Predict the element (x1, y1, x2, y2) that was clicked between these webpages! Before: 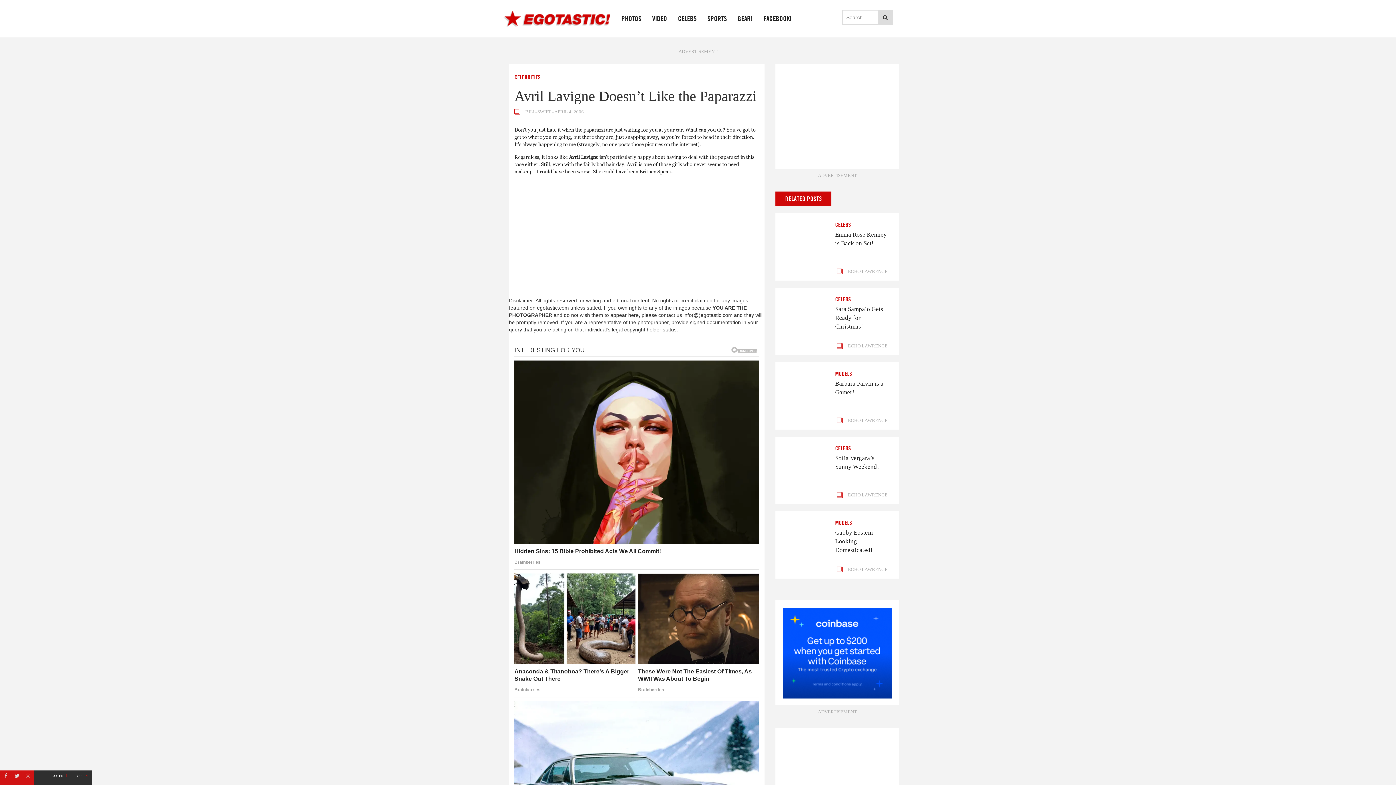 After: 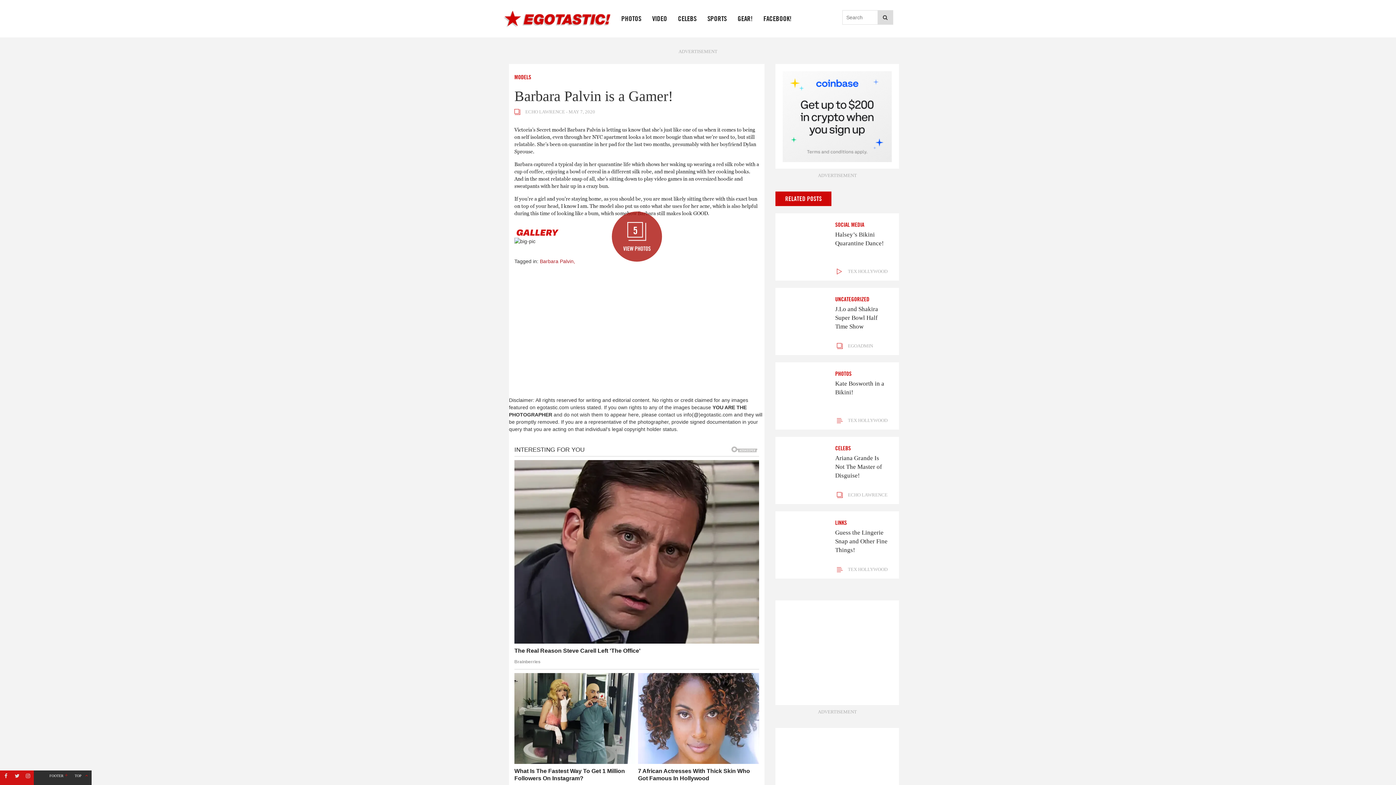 Action: label: Barbara Palvin is a Gamer! bbox: (835, 379, 888, 397)